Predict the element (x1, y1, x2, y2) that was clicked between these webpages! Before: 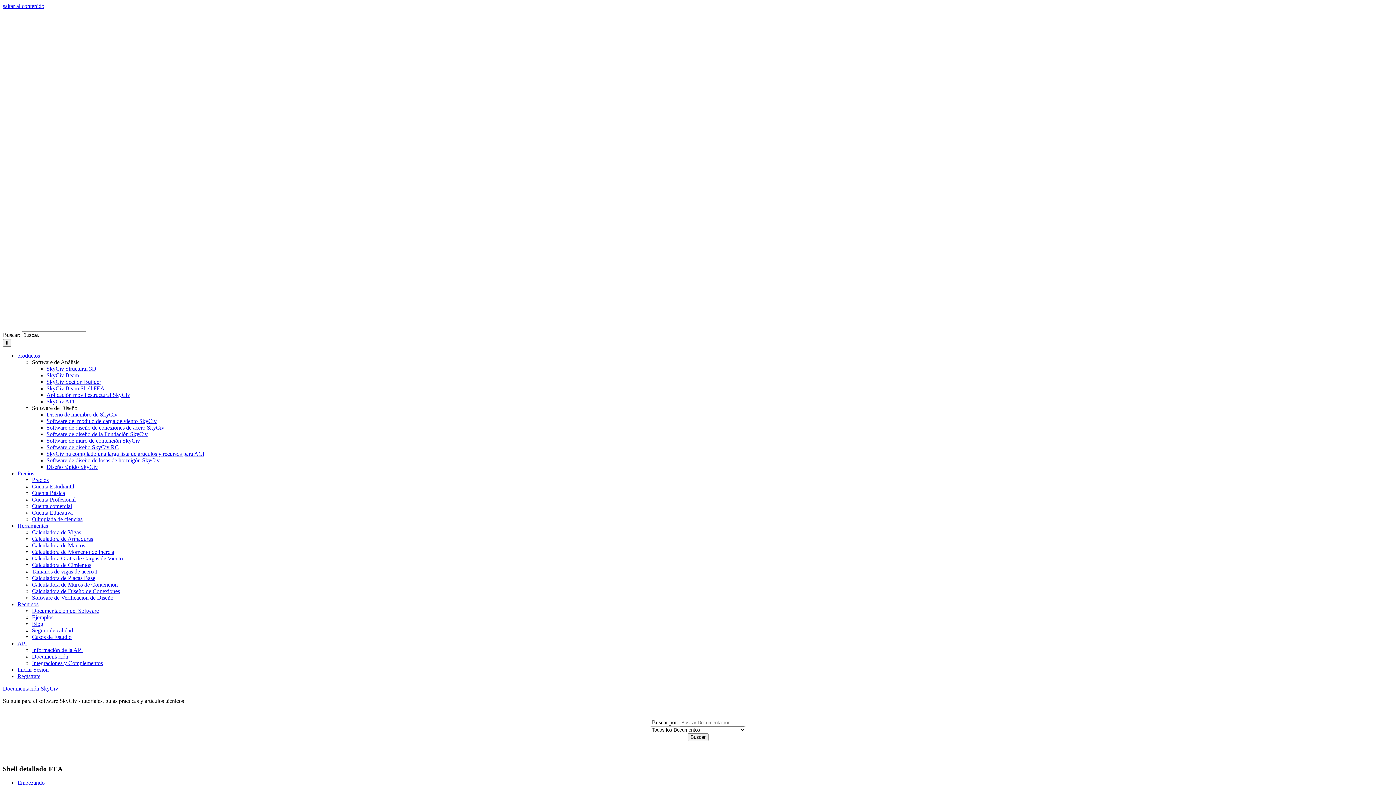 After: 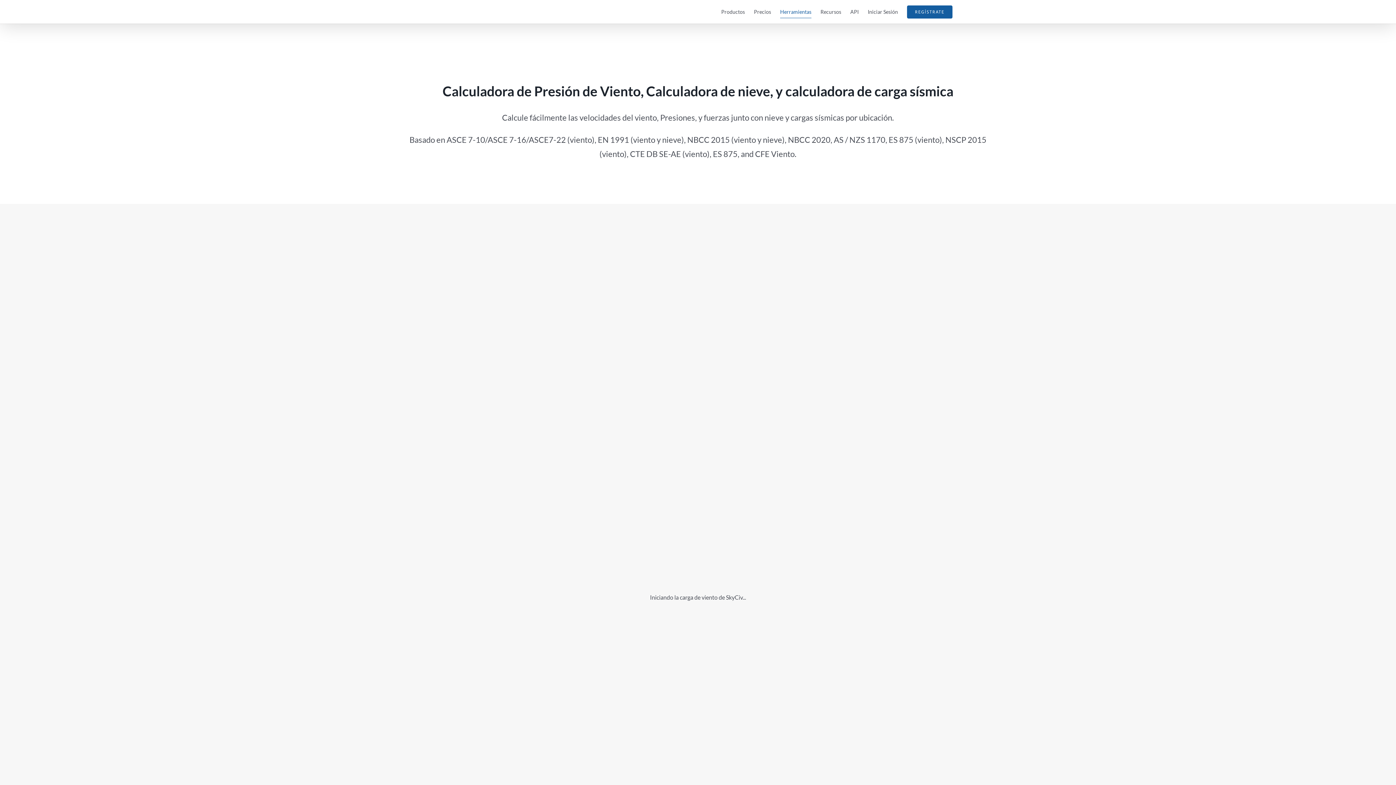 Action: label: Calculadora Gratis de Cargas de Viento bbox: (32, 555, 122, 561)